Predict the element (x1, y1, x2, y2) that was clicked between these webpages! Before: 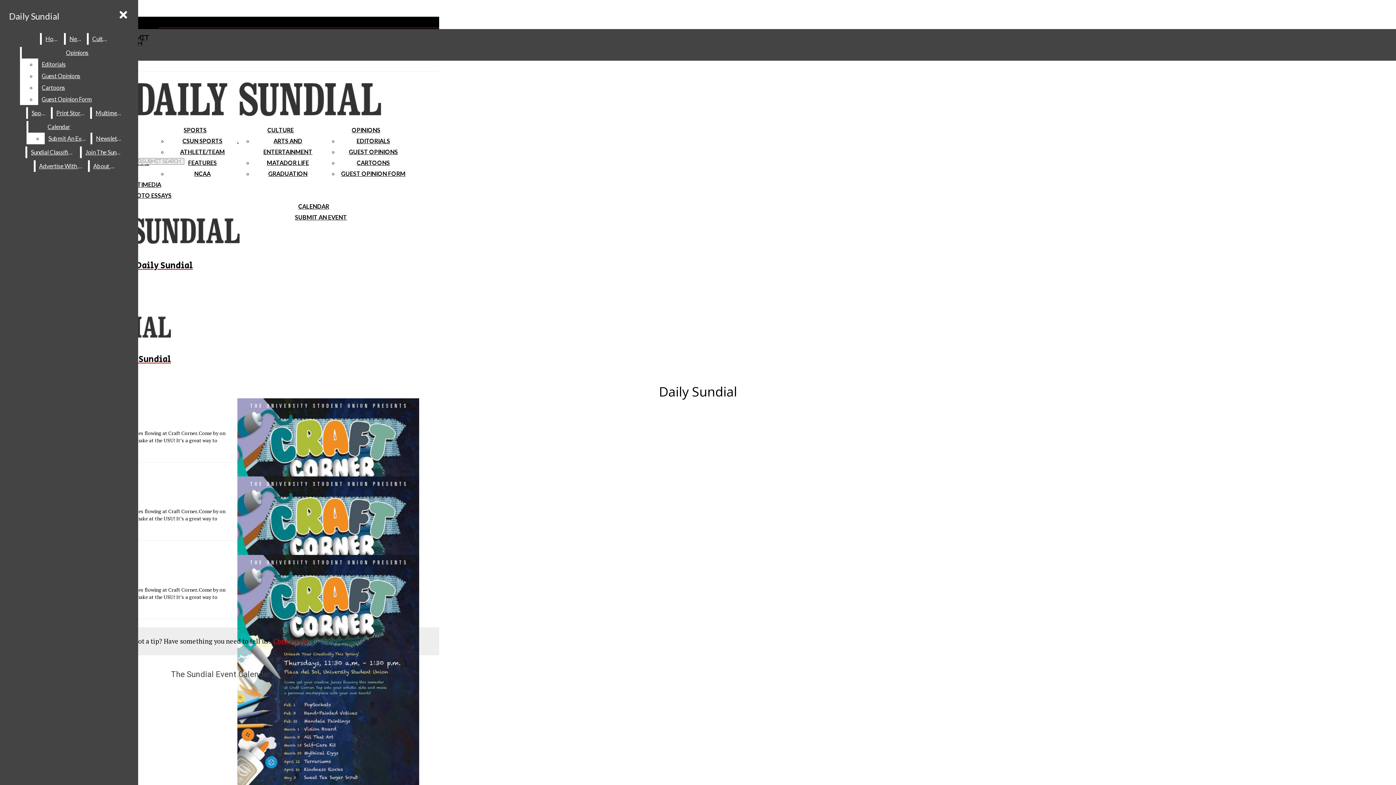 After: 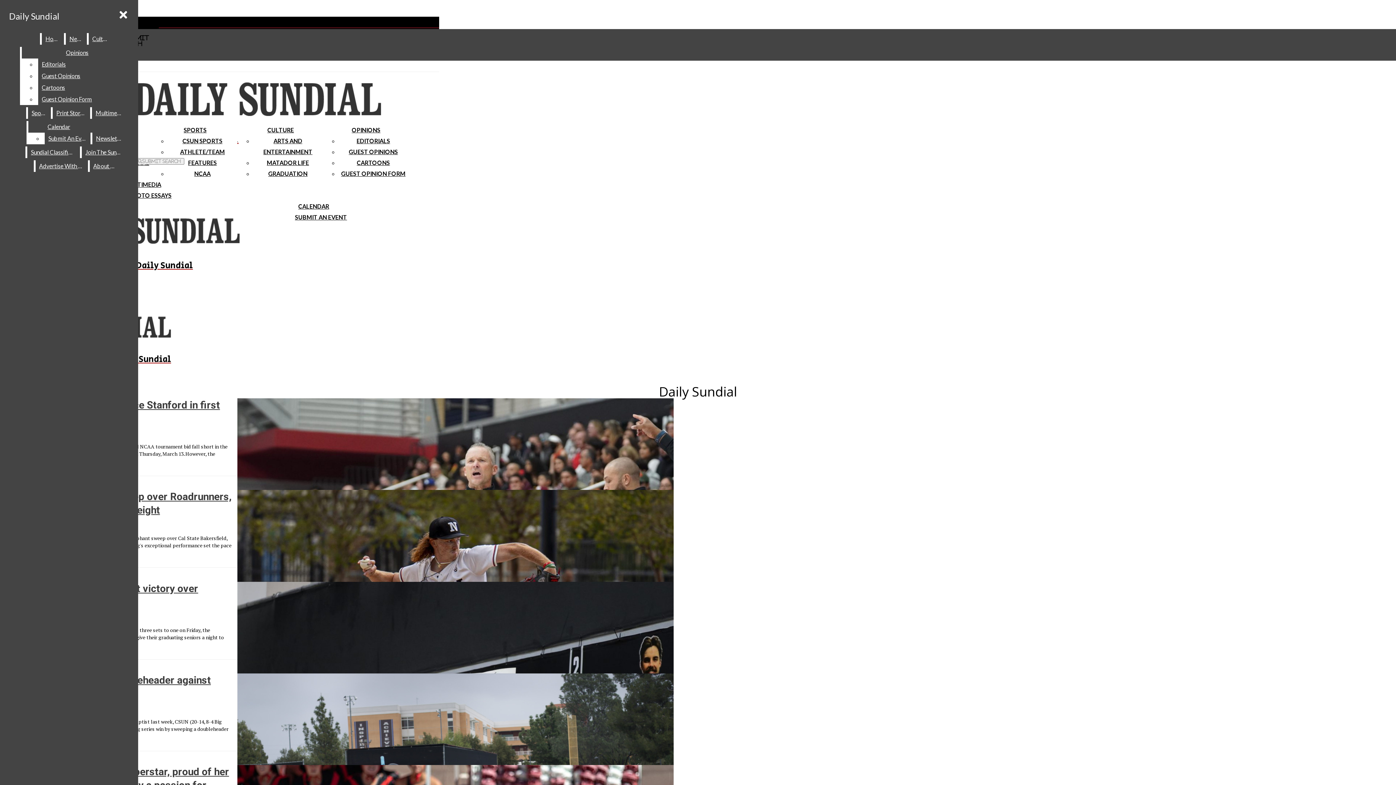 Action: label: NCAA bbox: (194, 170, 210, 177)